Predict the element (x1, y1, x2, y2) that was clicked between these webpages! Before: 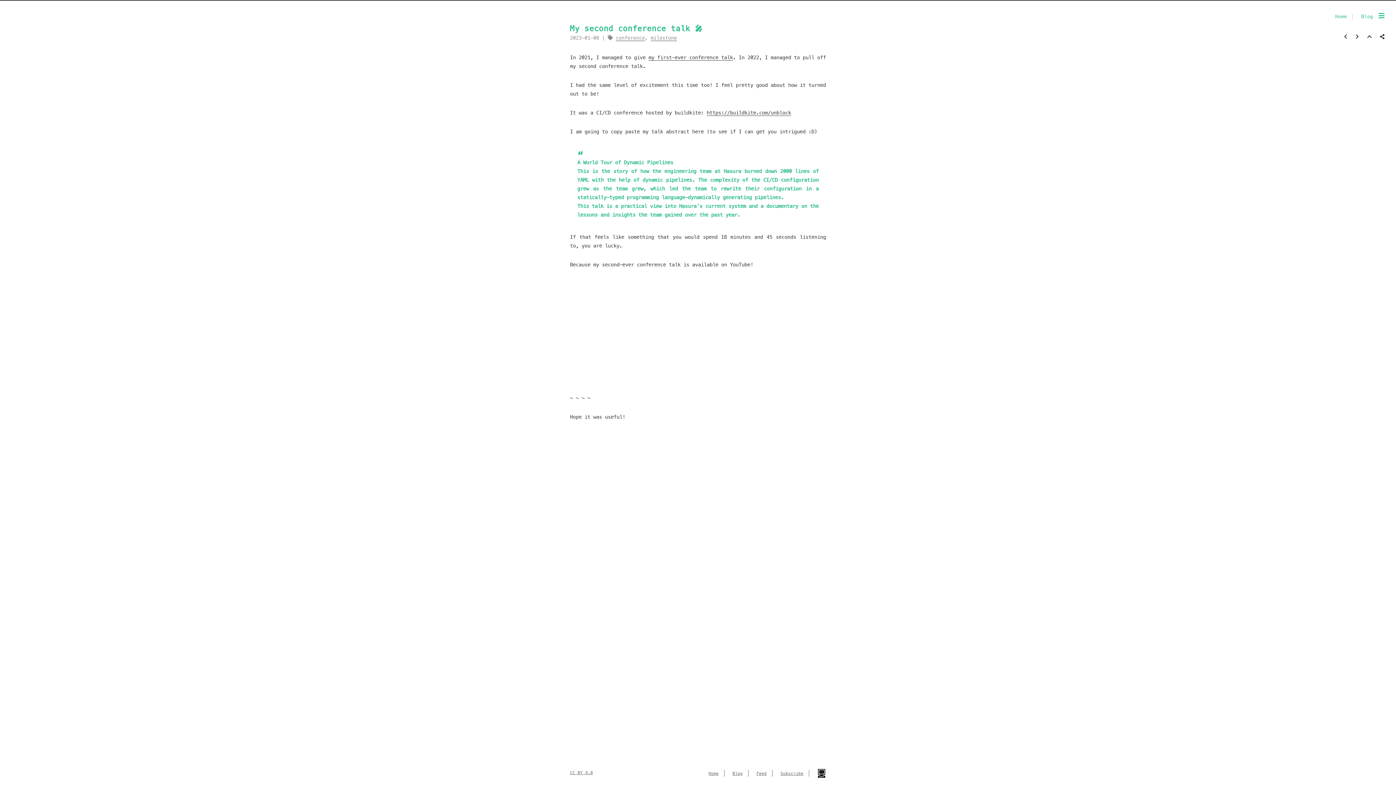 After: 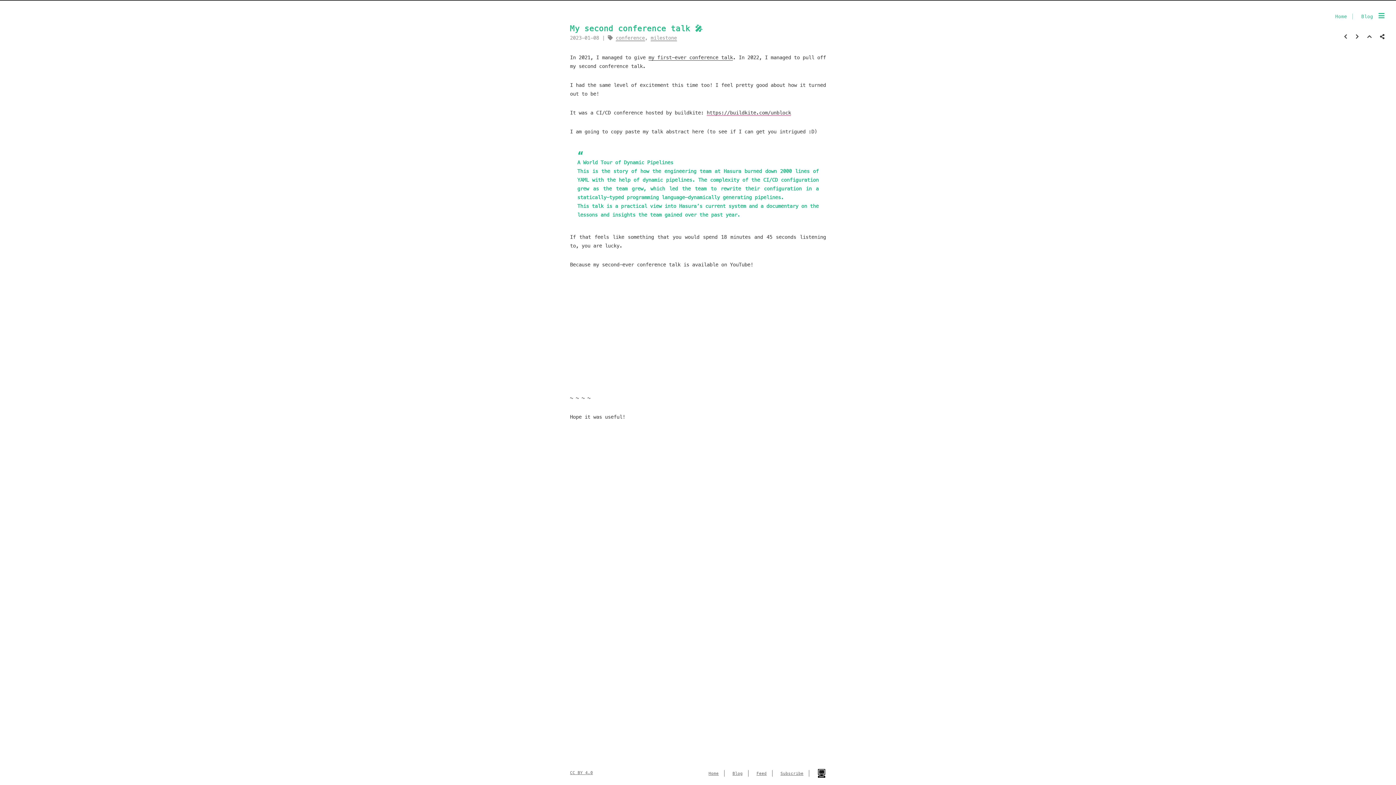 Action: bbox: (706, 109, 791, 116) label: https://buildkite.com/unblock